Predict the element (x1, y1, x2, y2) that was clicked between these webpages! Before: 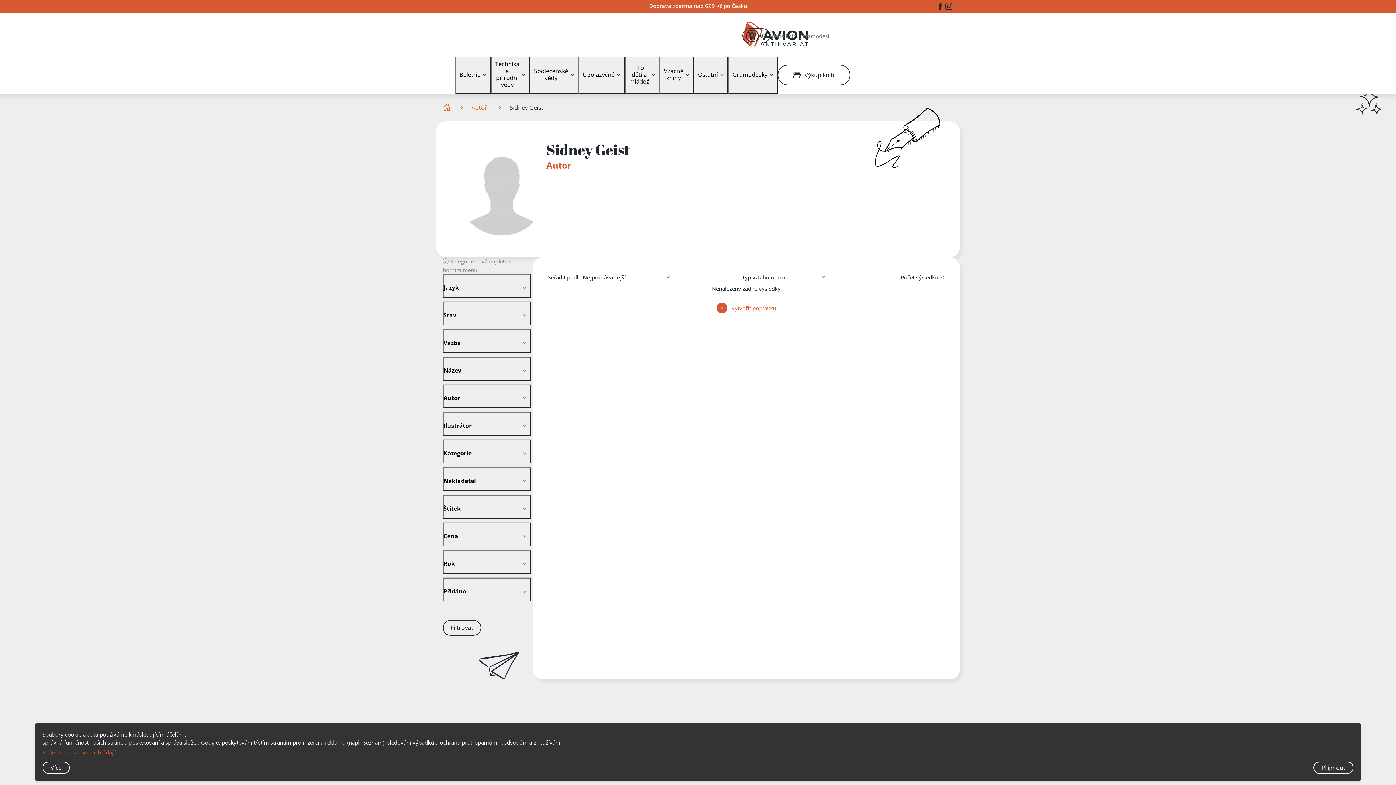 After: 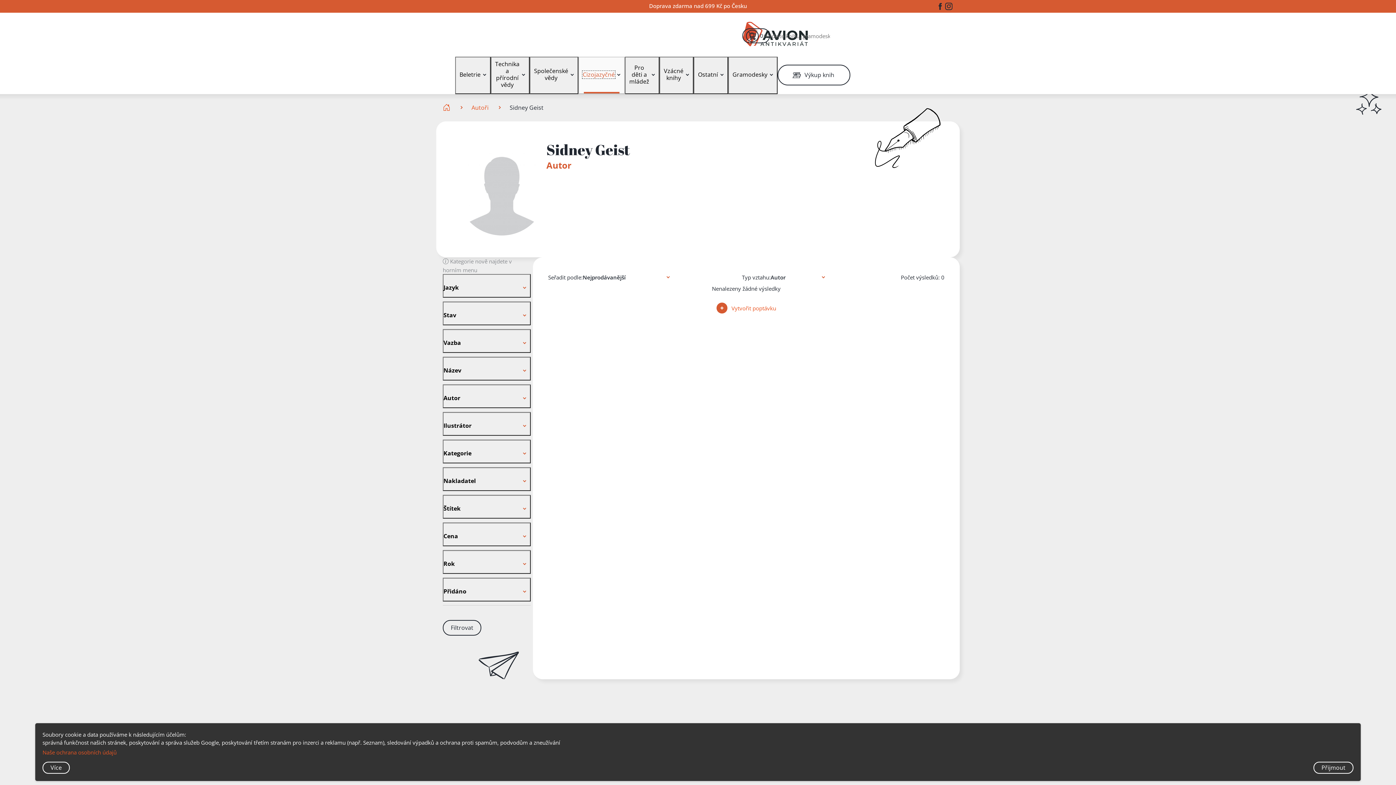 Action: bbox: (578, 56, 625, 94) label: Cizojazyčné